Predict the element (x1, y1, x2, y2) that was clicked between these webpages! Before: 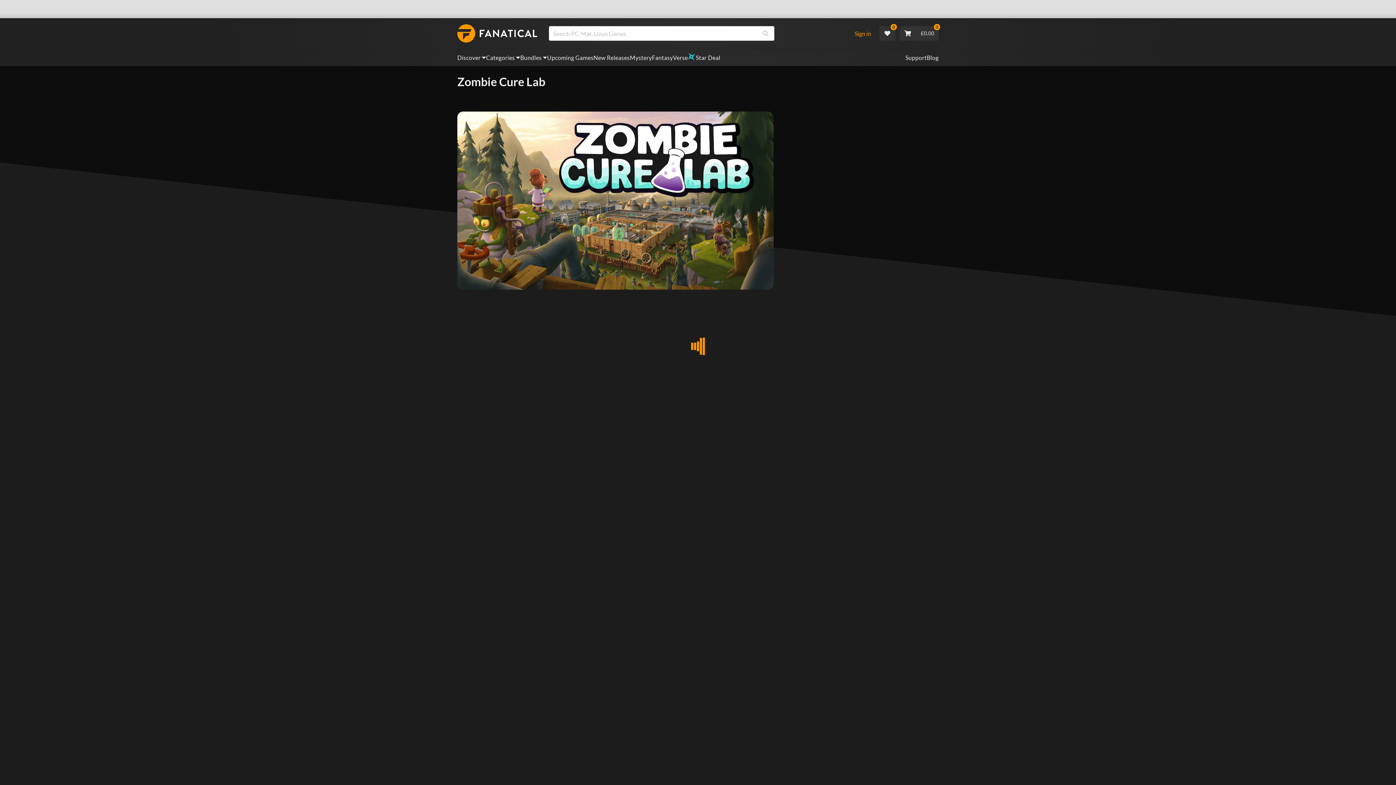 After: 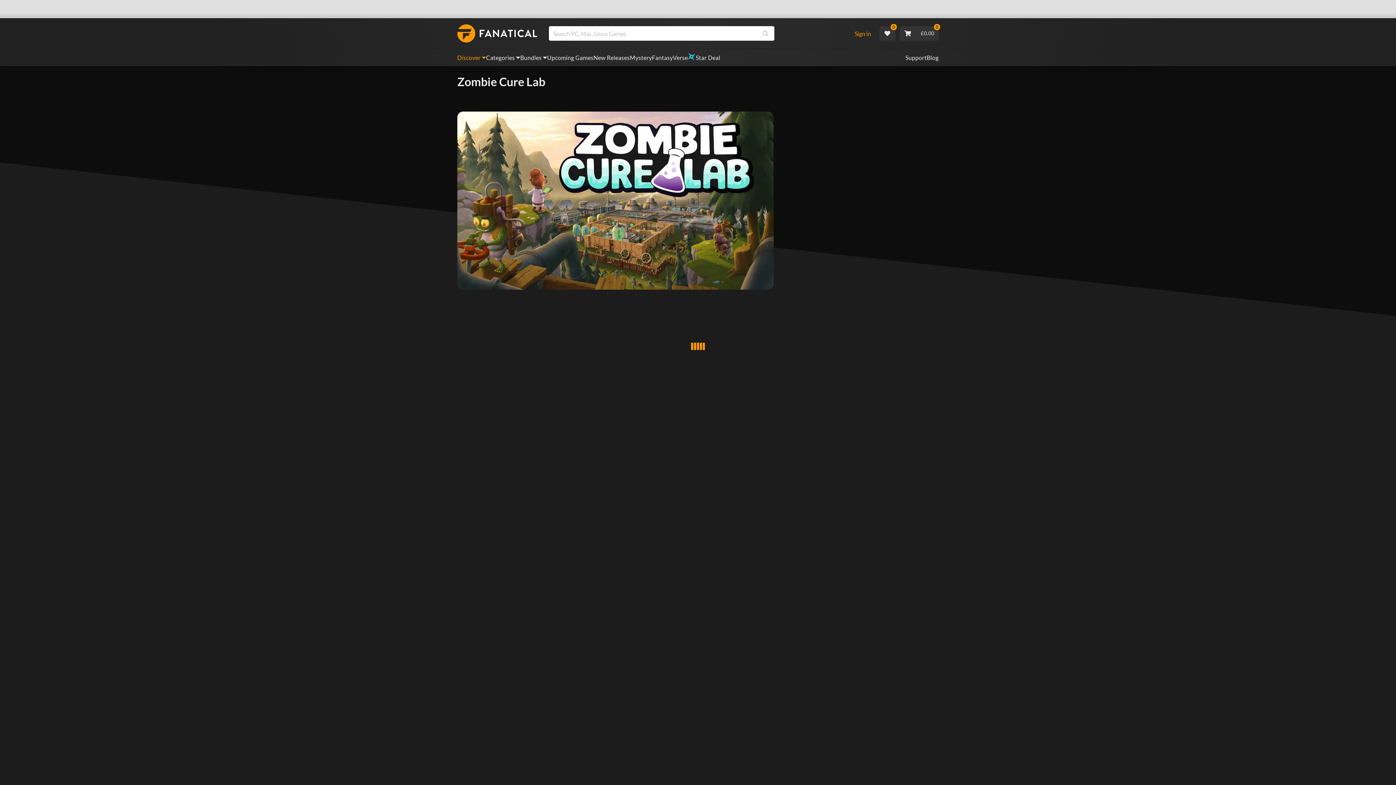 Action: bbox: (457, 49, 486, 66) label: Discover